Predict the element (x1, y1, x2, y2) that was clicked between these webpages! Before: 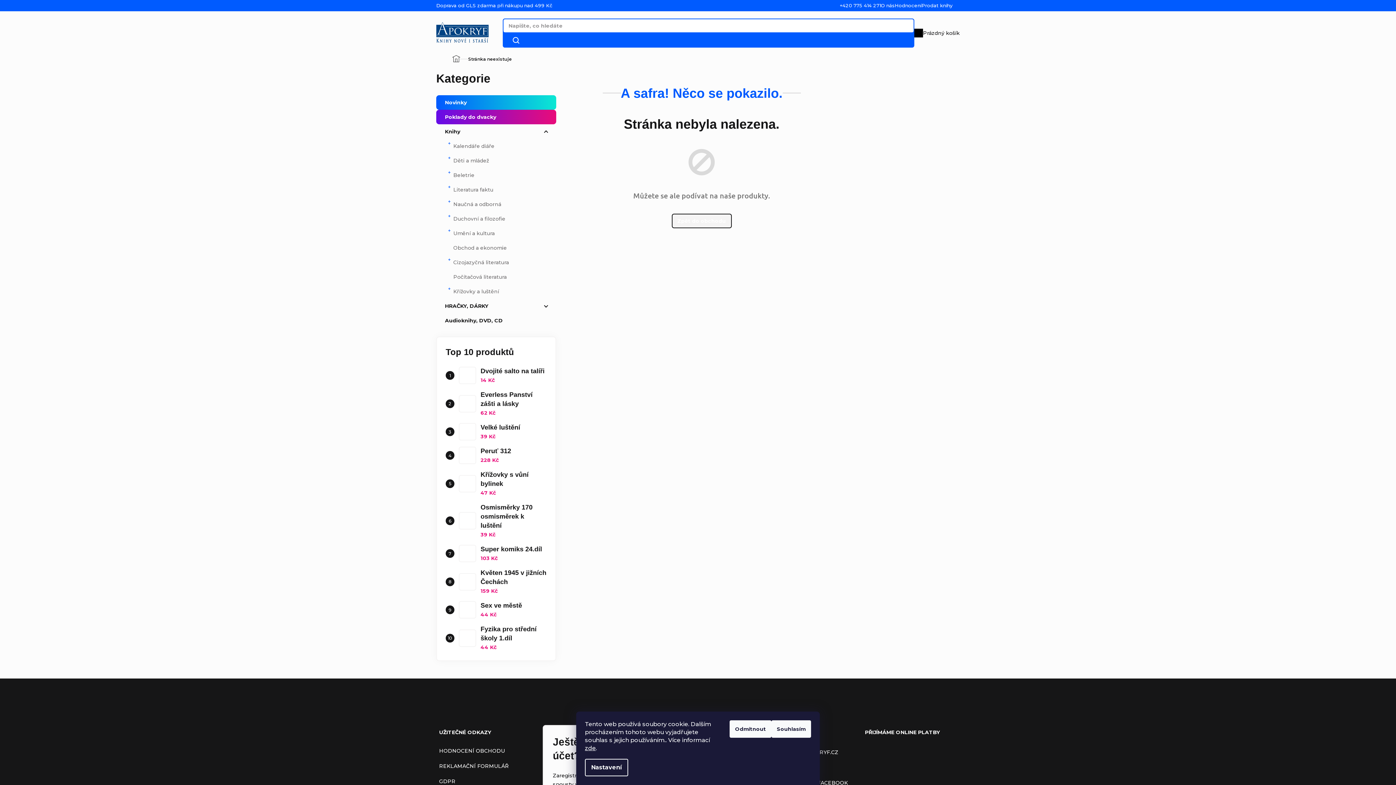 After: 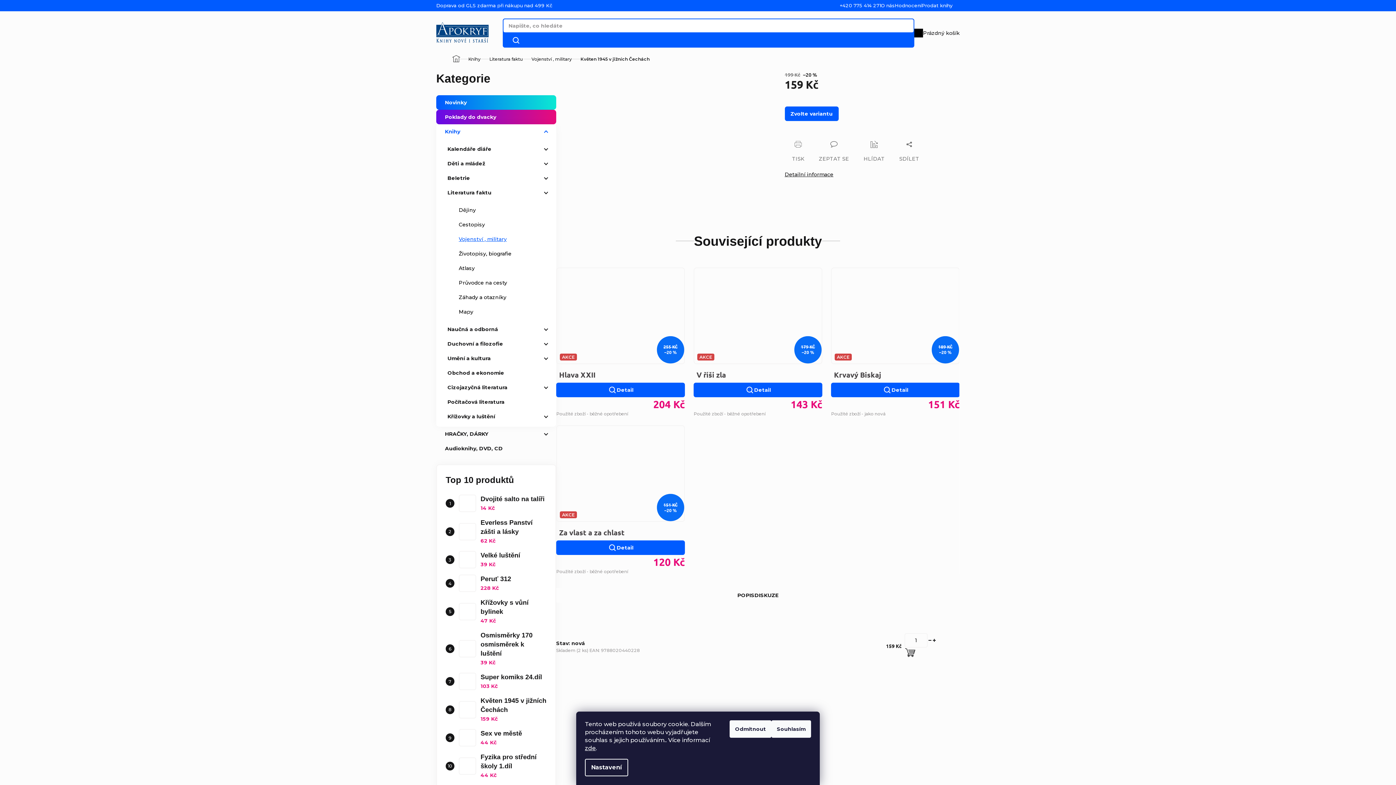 Action: bbox: (480, 568, 546, 595) label: Květen 1945 v jižních Čechách
159 Kč